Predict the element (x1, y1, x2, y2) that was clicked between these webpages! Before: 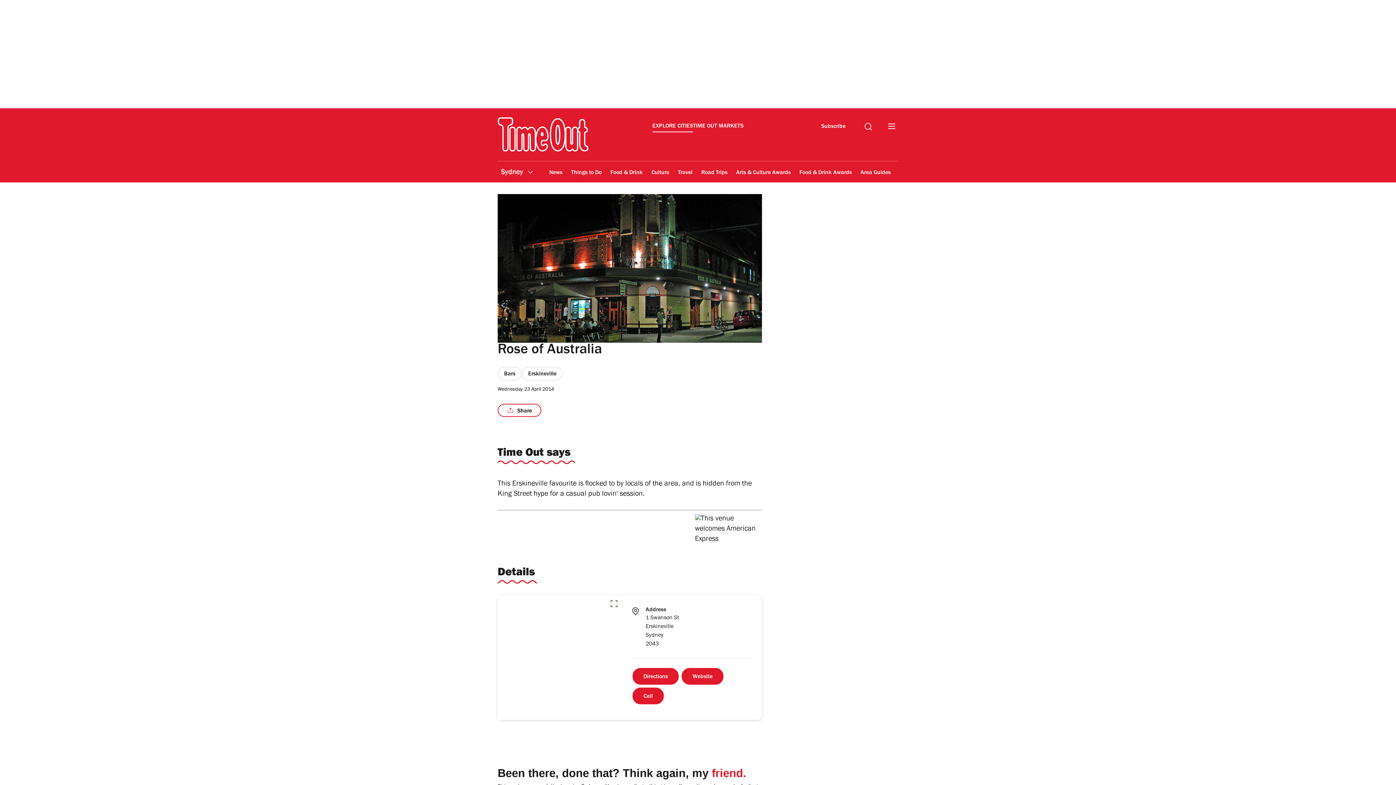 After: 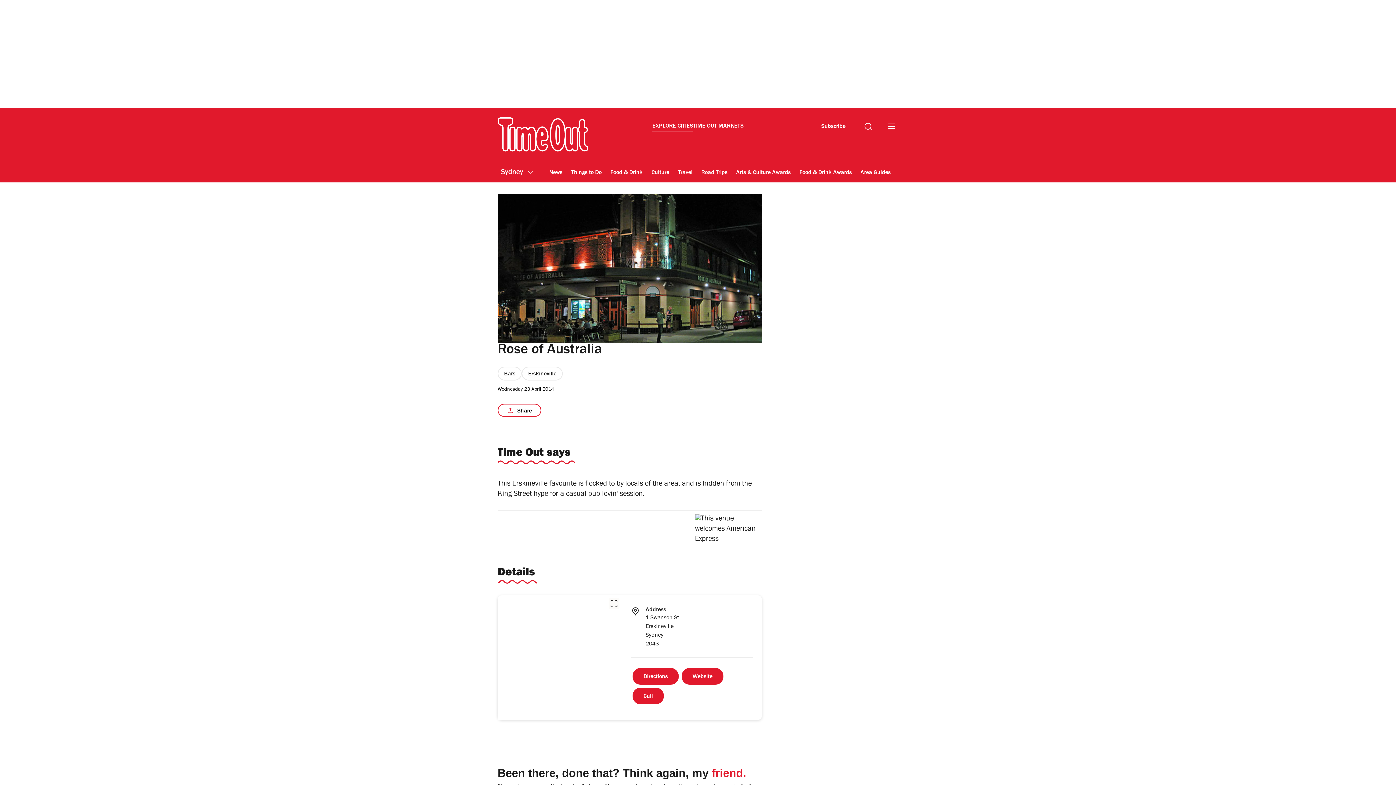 Action: bbox: (608, 598, 619, 609)